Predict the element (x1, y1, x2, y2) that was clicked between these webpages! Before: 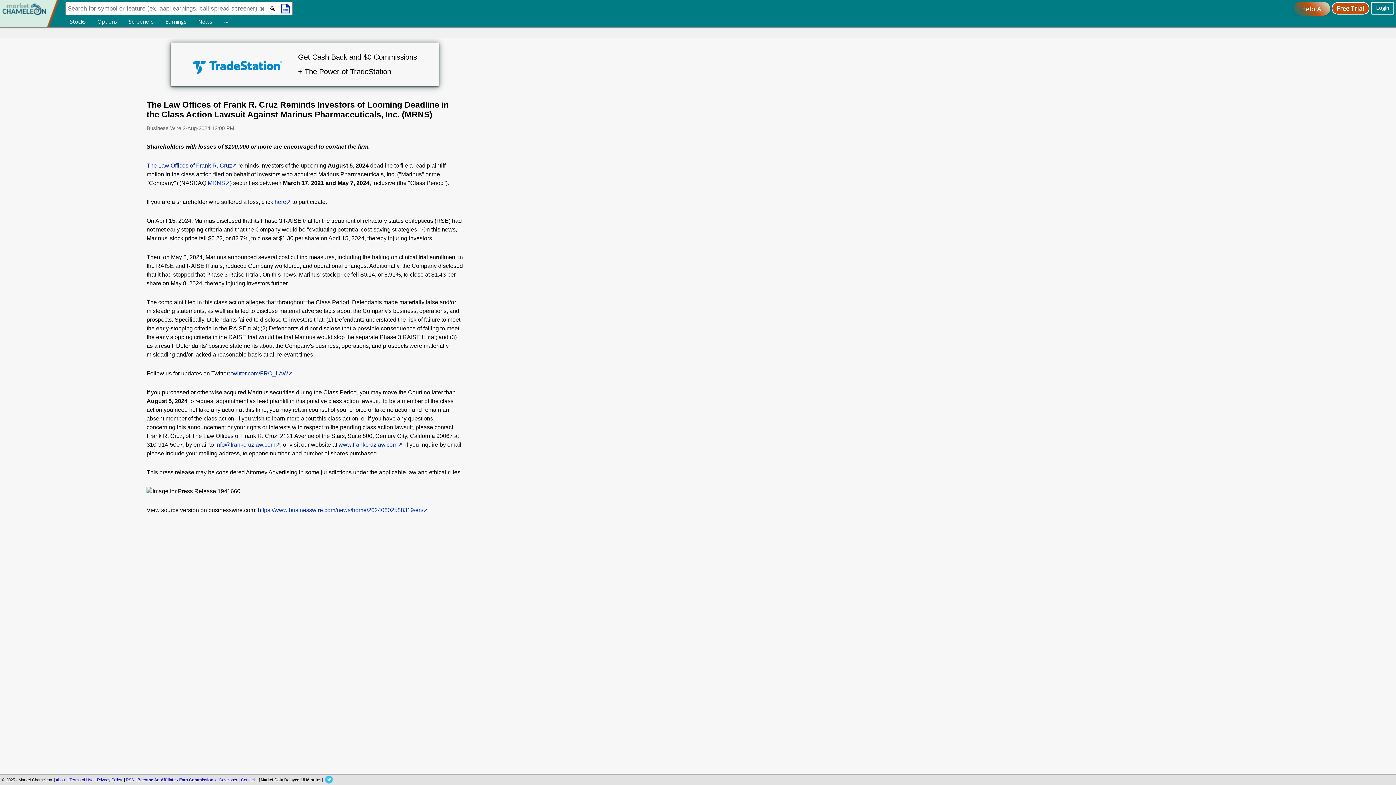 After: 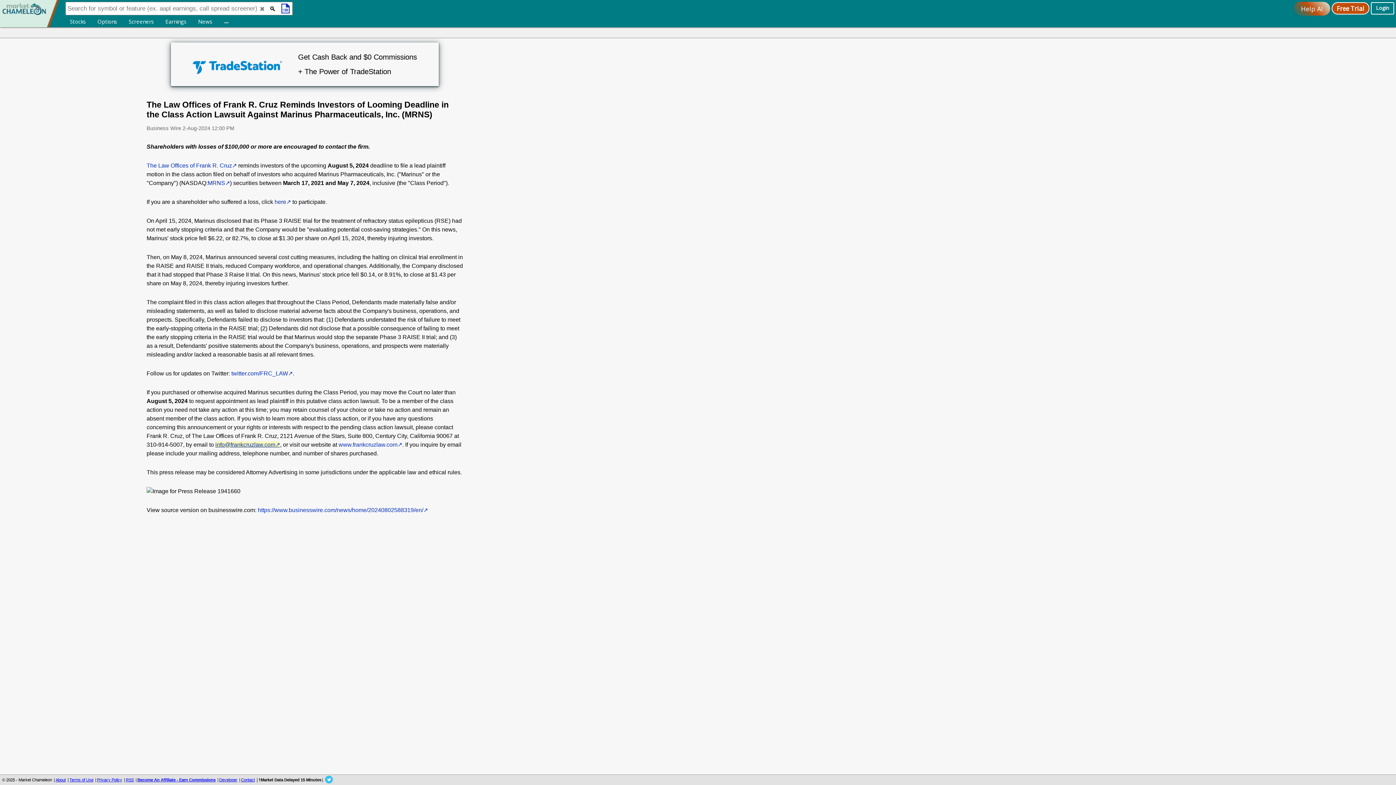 Action: label: info@frankcruzlaw.com bbox: (215, 441, 280, 447)